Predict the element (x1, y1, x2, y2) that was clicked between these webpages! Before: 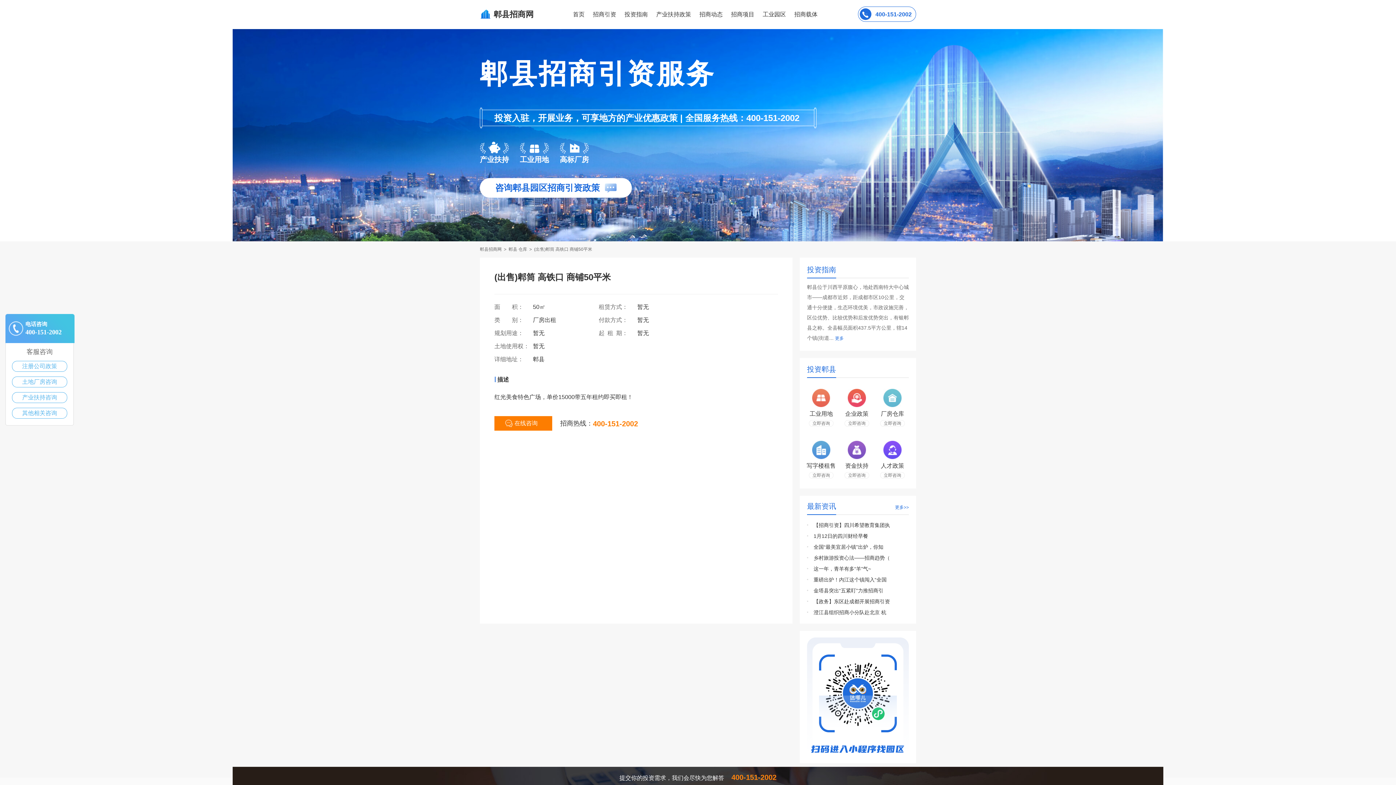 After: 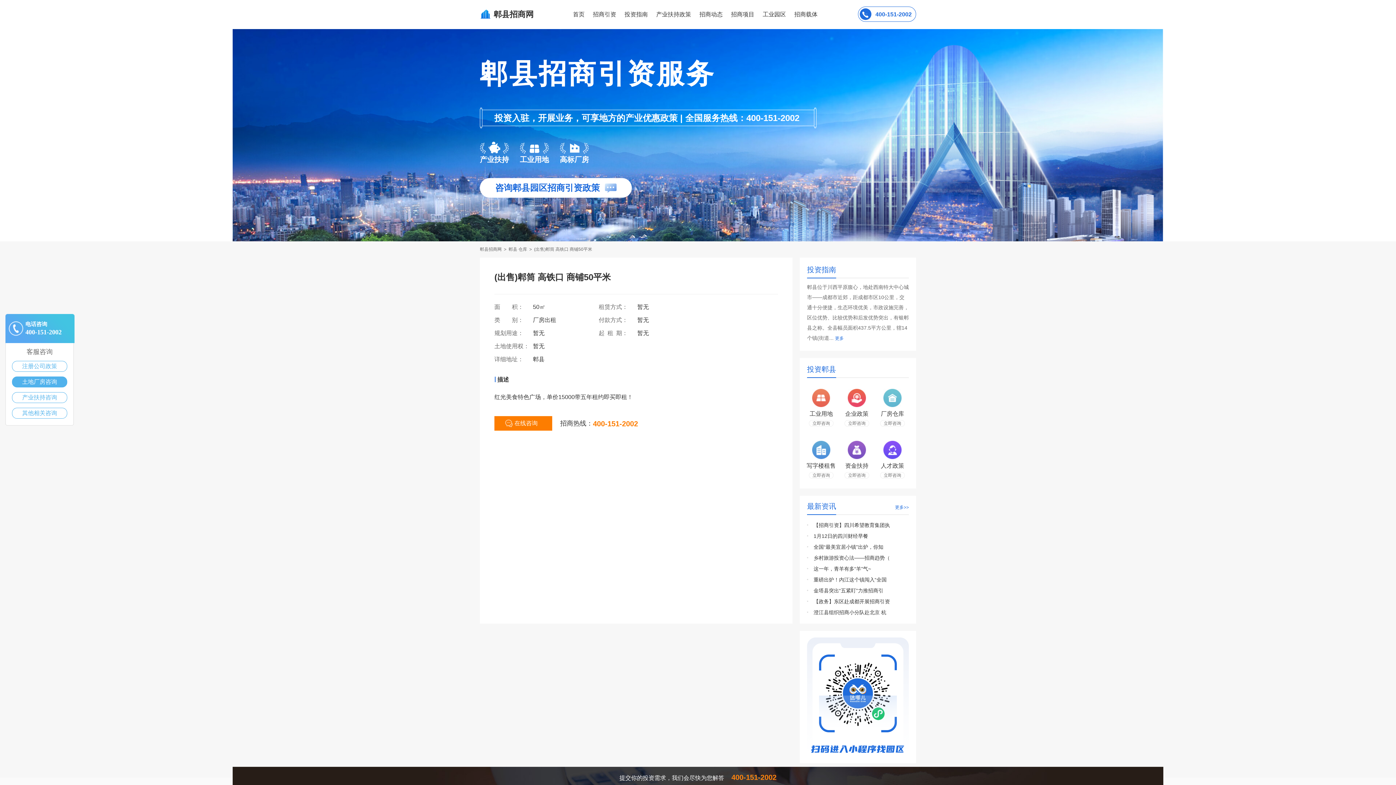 Action: bbox: (12, 377, 66, 387) label: 土地厂房咨询